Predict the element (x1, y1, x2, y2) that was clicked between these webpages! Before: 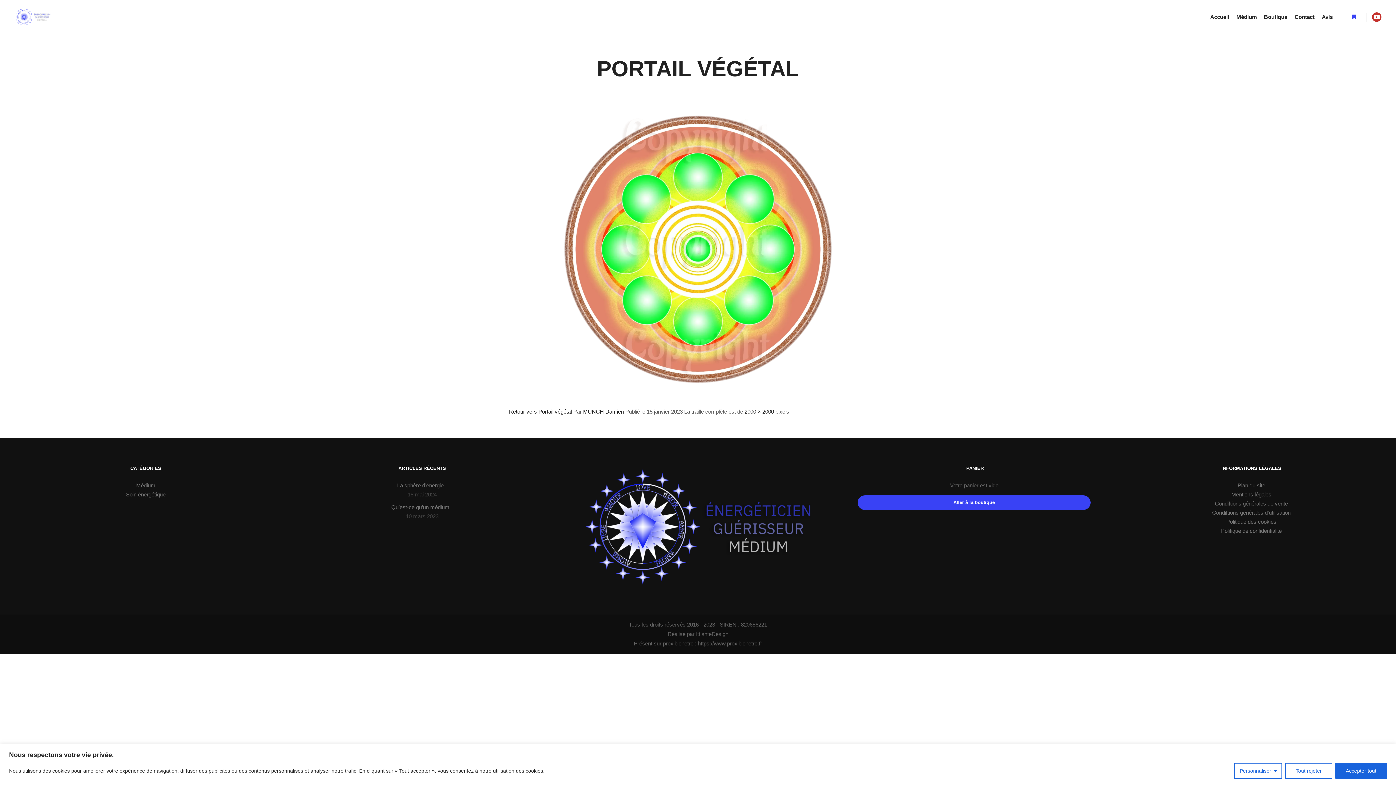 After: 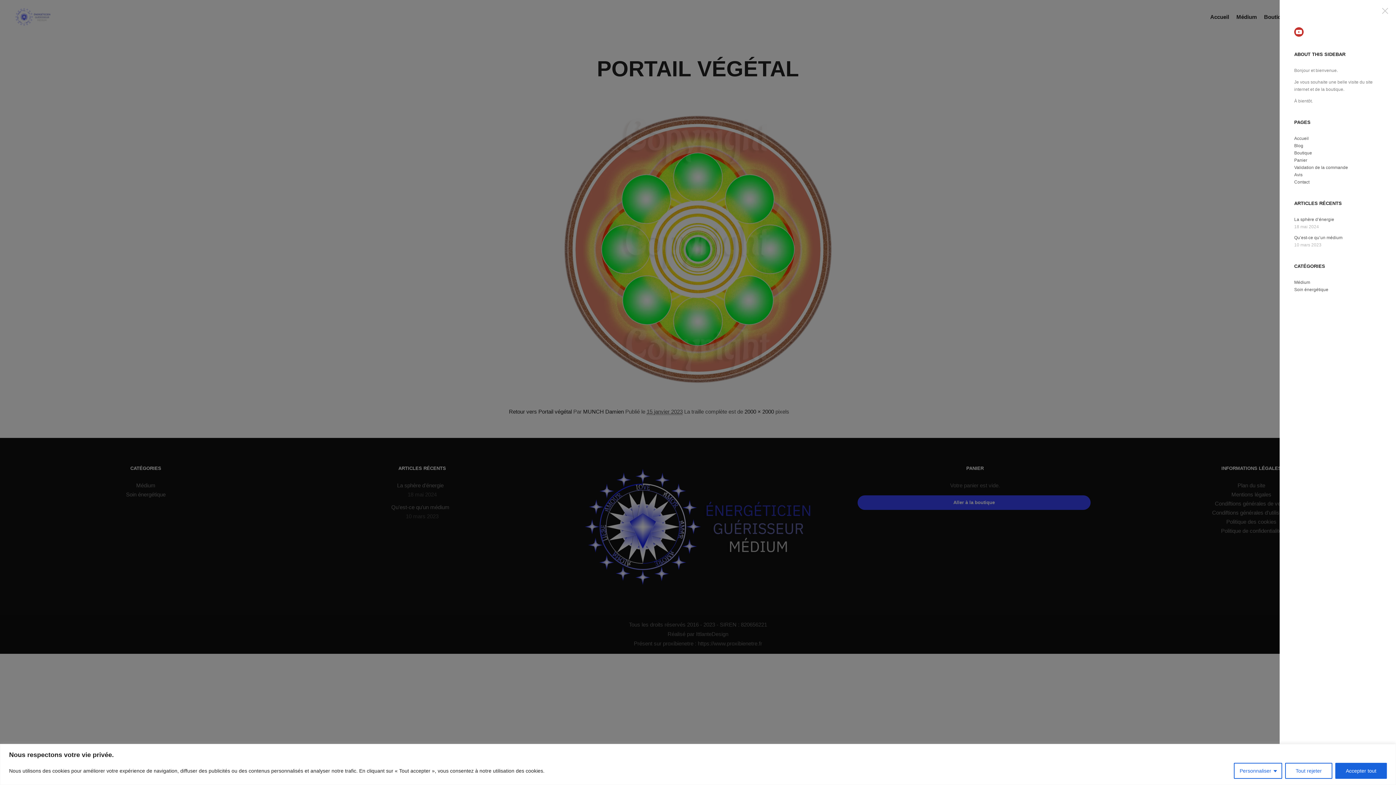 Action: bbox: (1348, 12, 1361, 21) label: Plus d’infos